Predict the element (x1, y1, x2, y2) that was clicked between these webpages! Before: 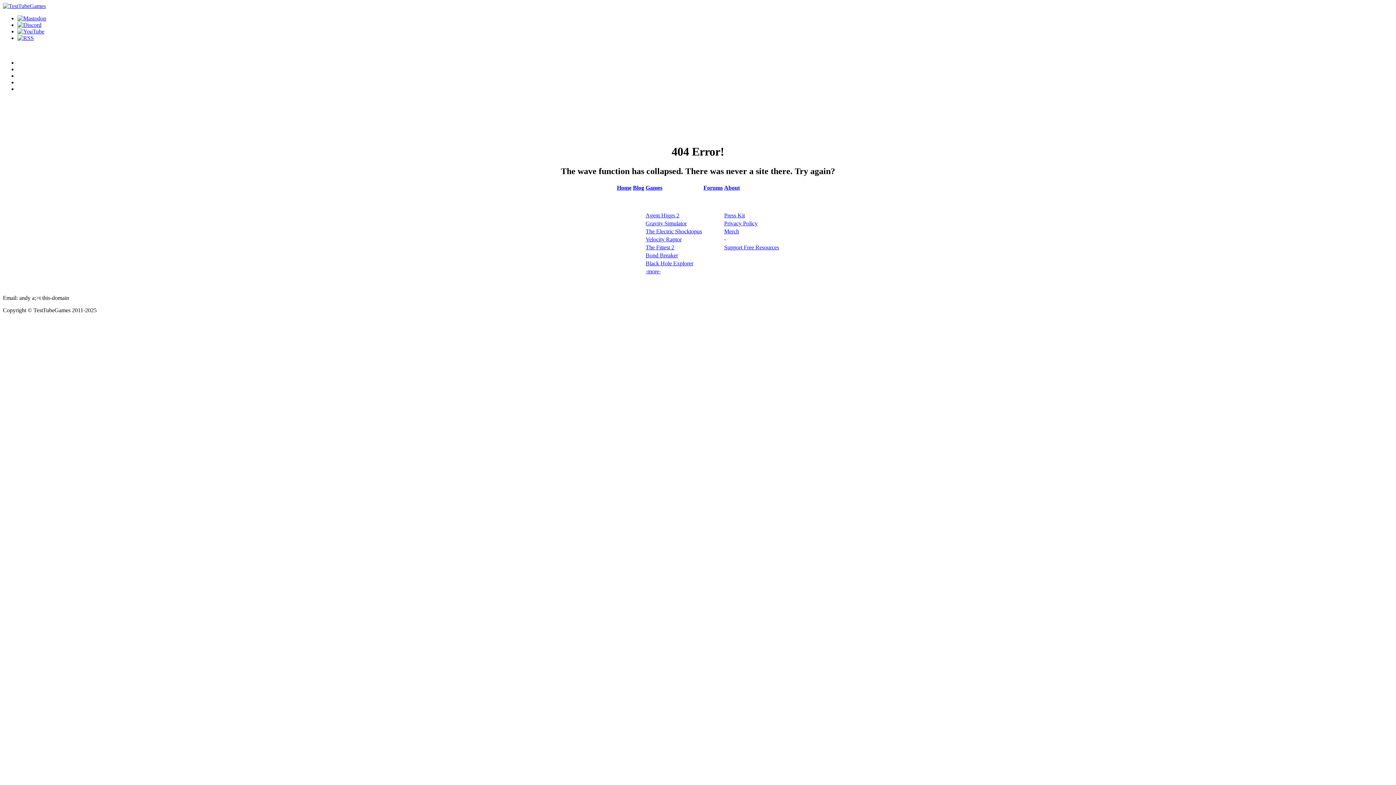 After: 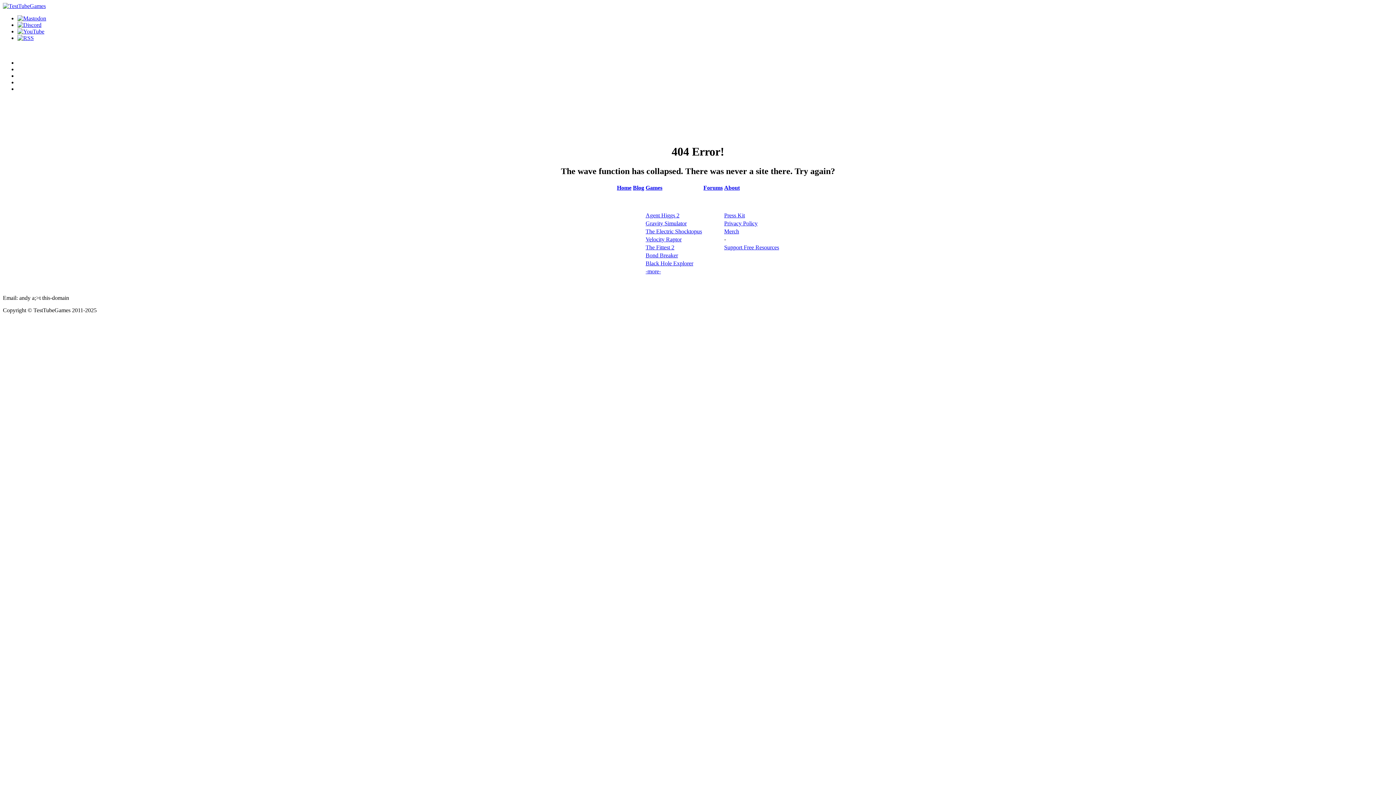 Action: bbox: (724, 220, 757, 226) label: Privacy Policy